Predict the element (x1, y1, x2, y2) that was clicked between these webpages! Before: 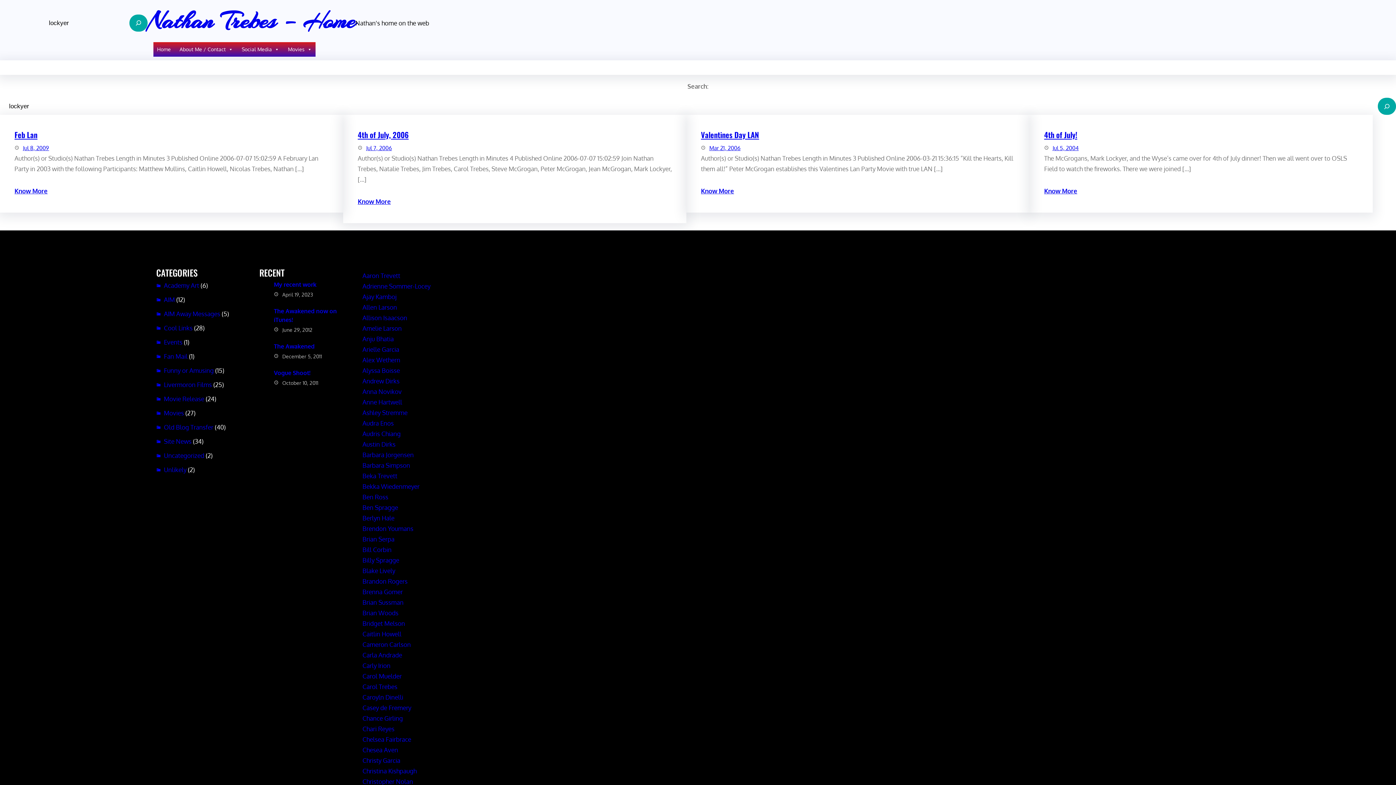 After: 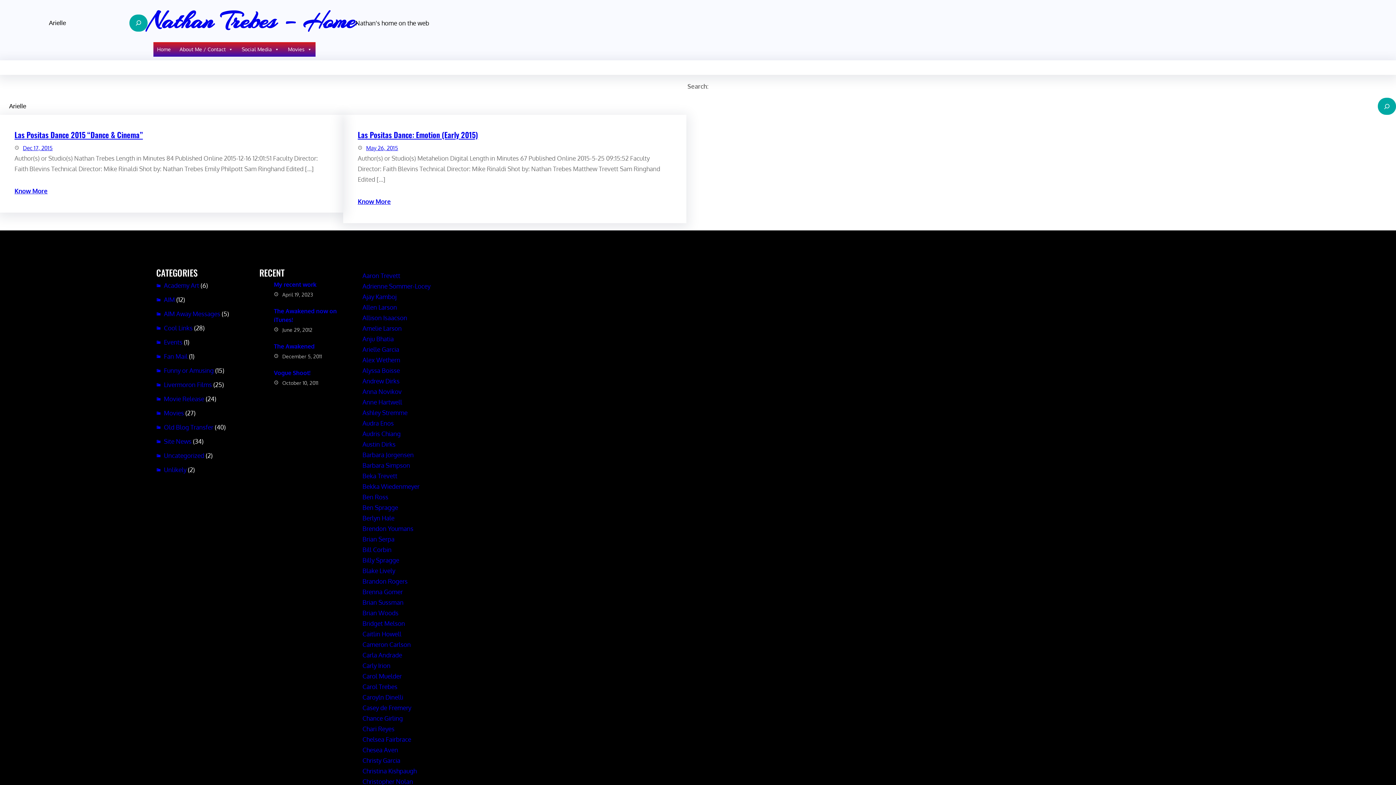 Action: bbox: (362, 345, 399, 353) label: Arielle Garcia